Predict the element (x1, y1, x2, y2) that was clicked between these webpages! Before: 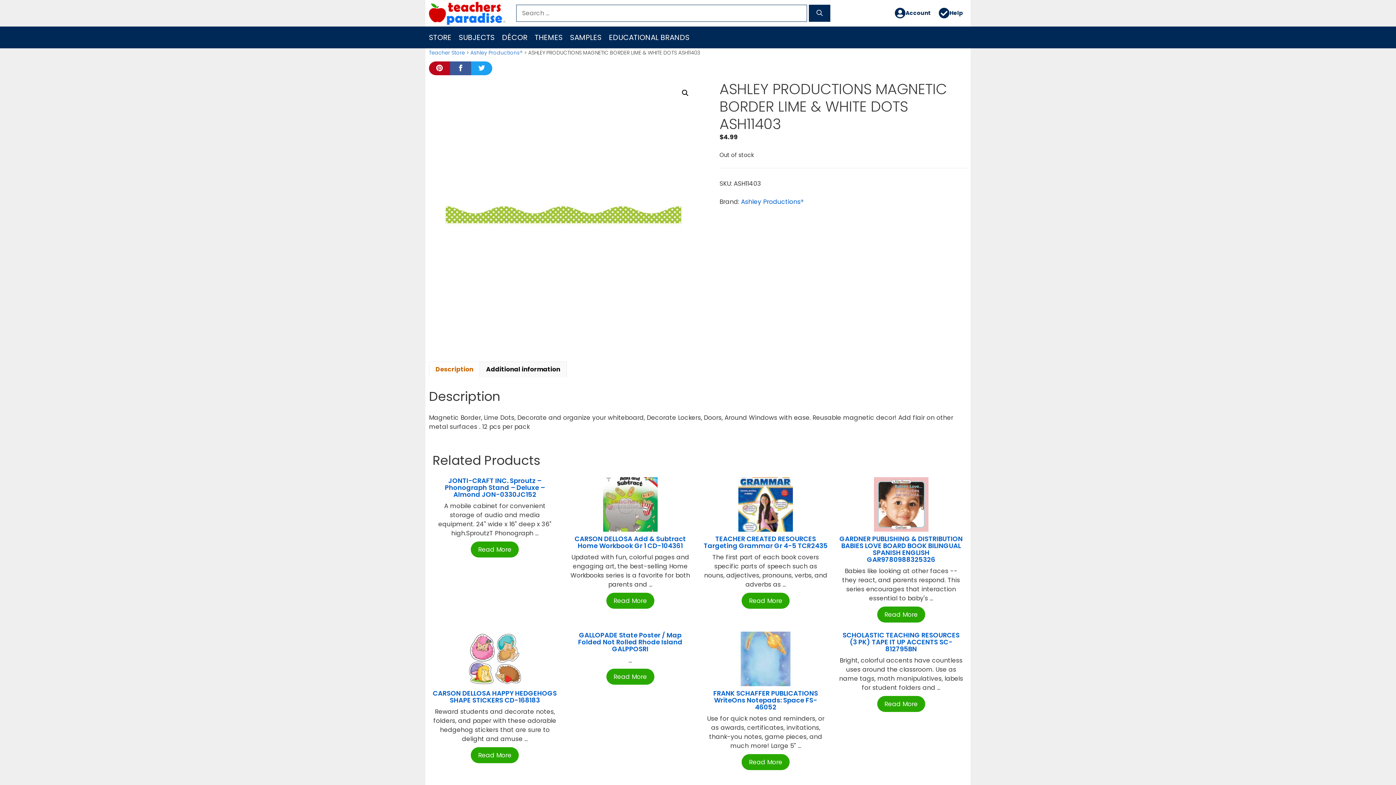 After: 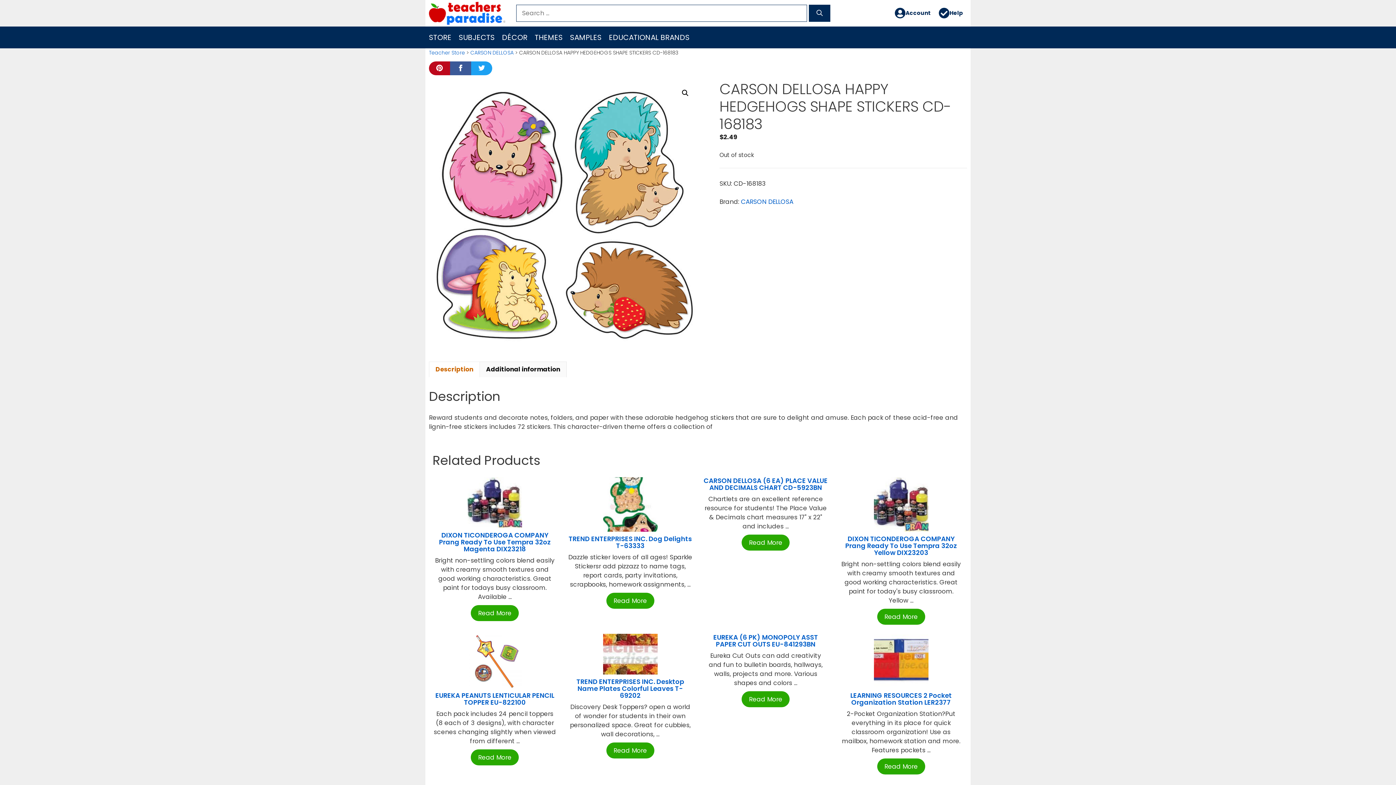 Action: bbox: (433, 689, 557, 705) label: CARSON DELLOSA HAPPY HEDGEHOGS SHAPE STICKERS CD-168183